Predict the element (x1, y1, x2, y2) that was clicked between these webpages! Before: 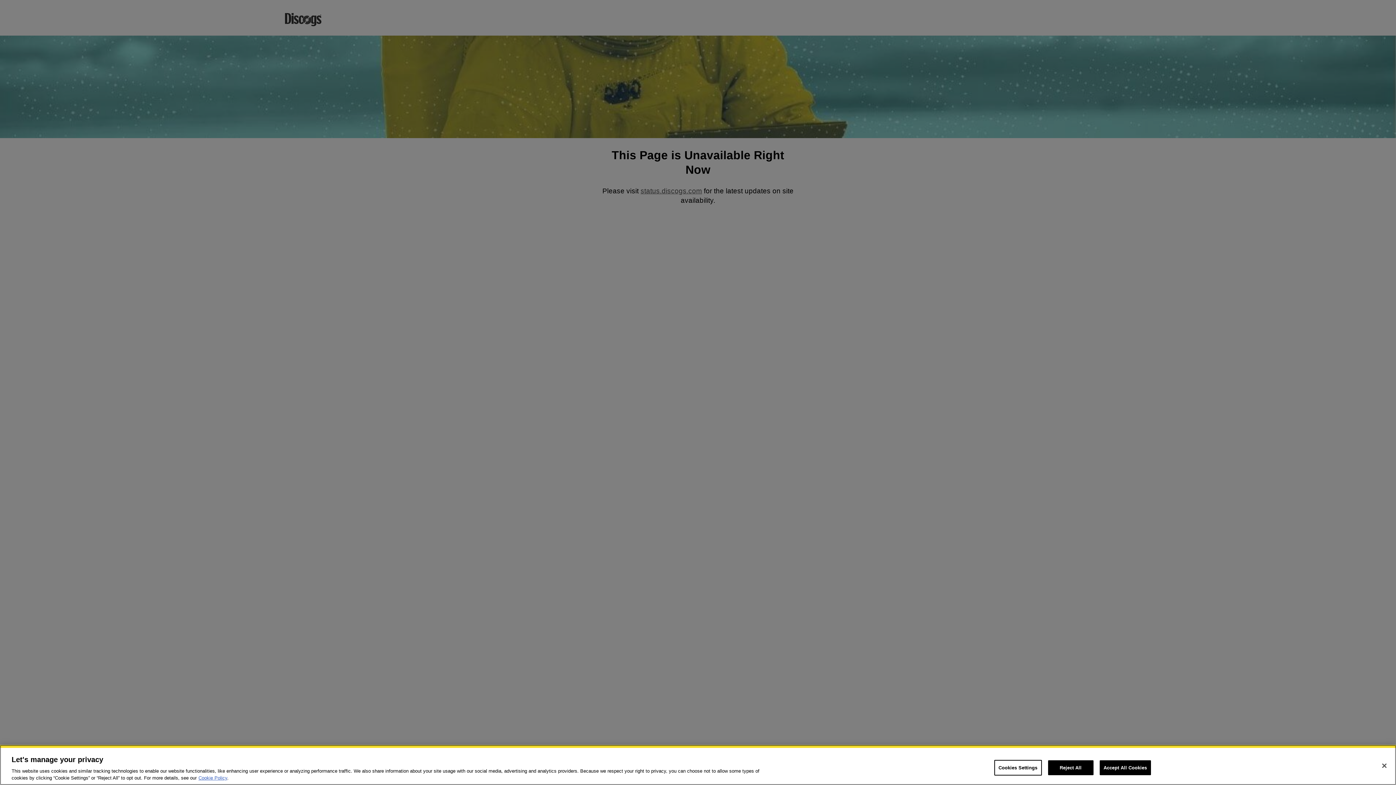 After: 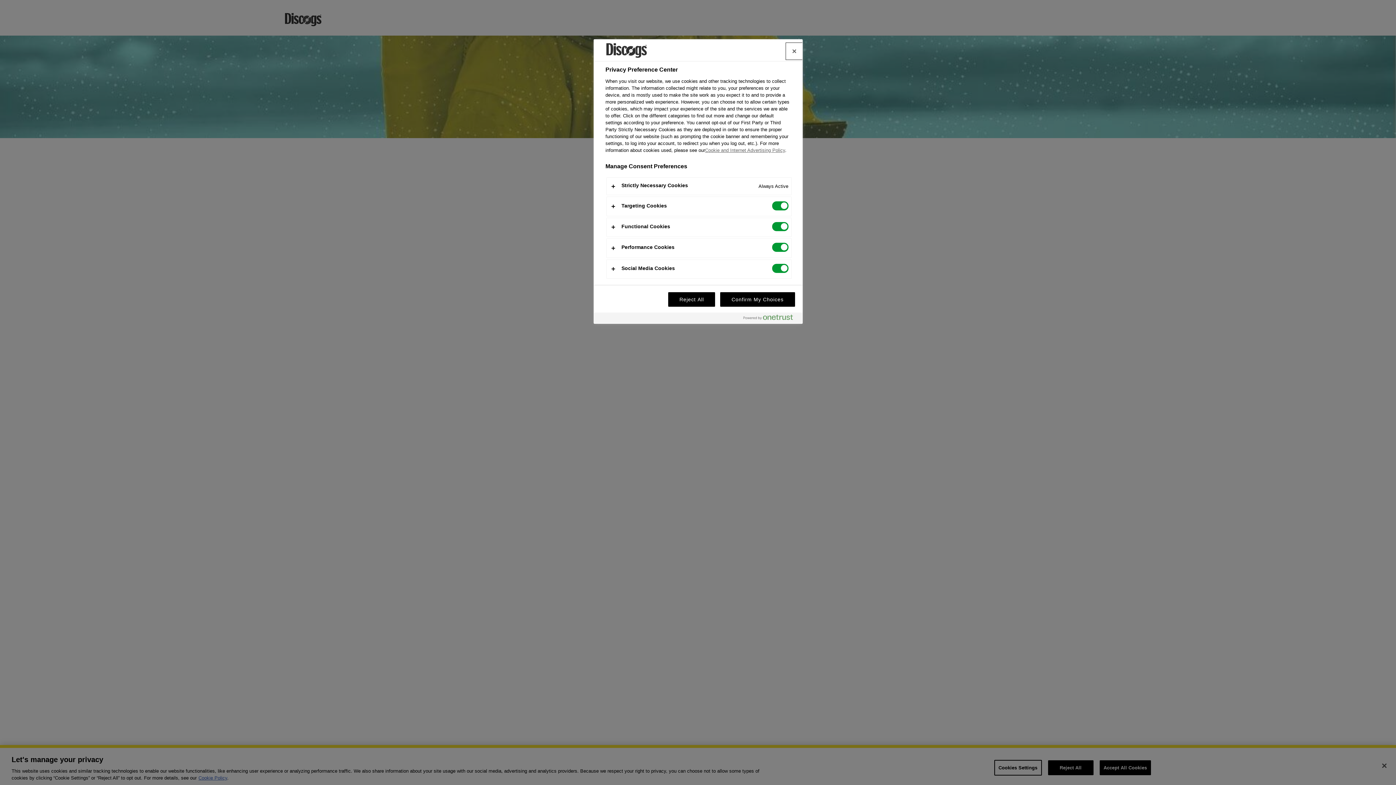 Action: label: Cookies Settings bbox: (994, 760, 1042, 776)